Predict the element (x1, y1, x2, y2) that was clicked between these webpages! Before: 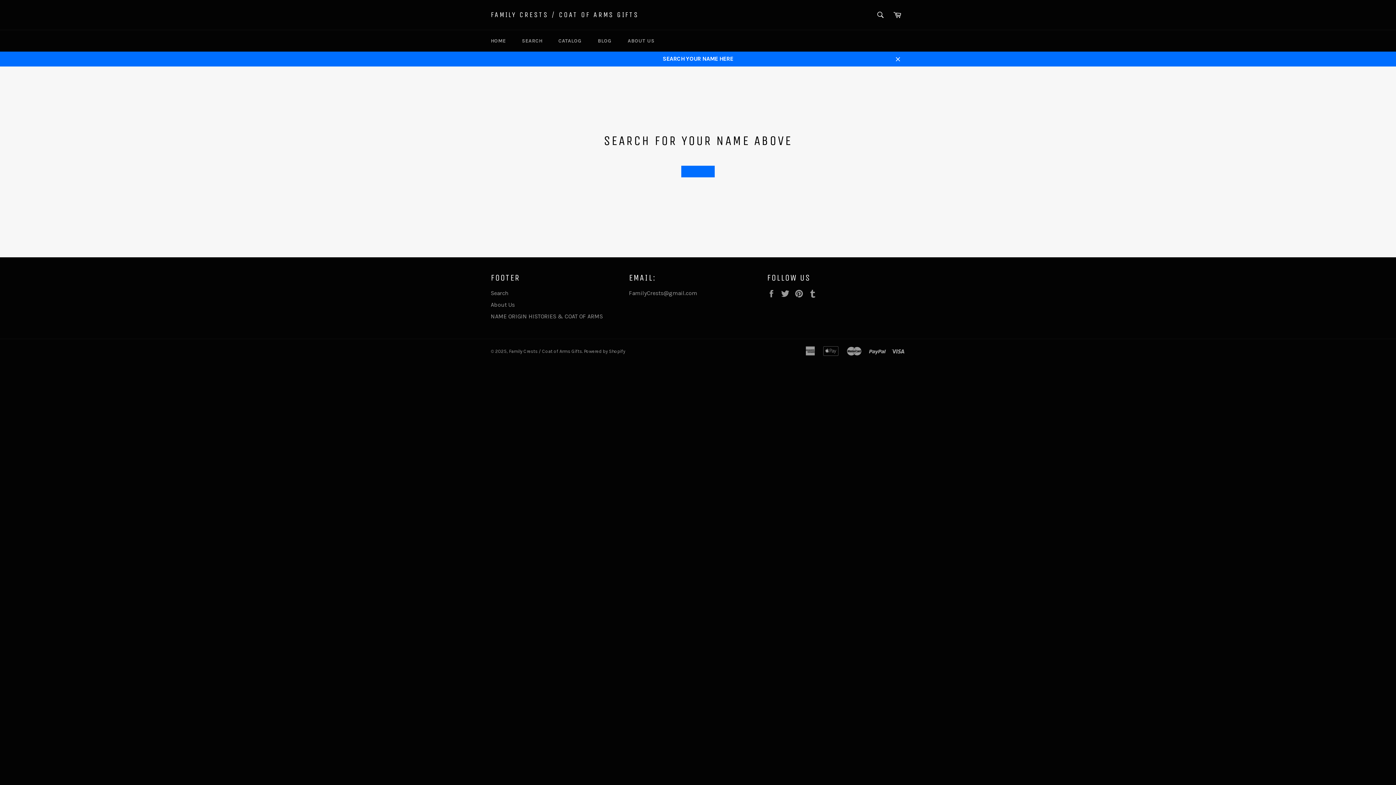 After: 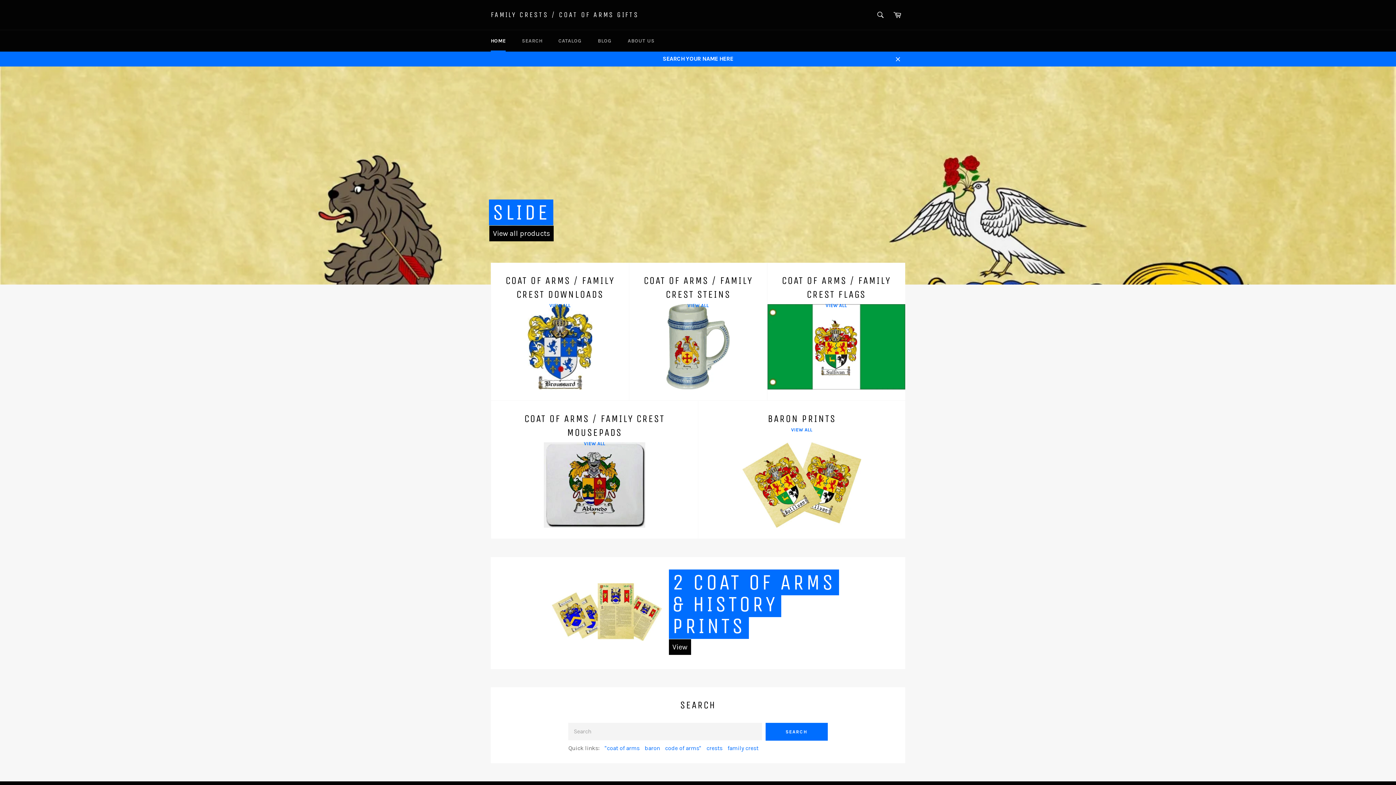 Action: bbox: (509, 348, 582, 354) label: Family Crests / Coat of Arms Gifts